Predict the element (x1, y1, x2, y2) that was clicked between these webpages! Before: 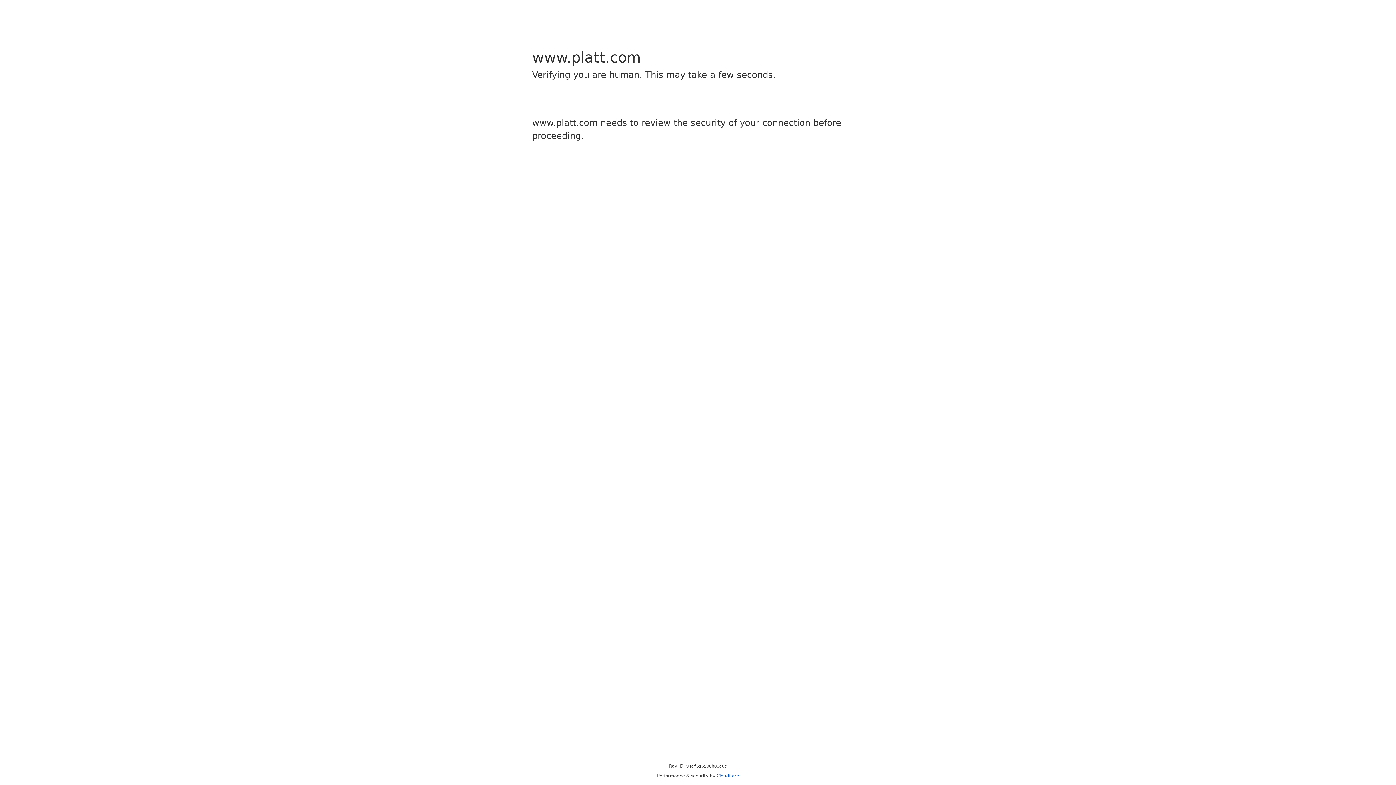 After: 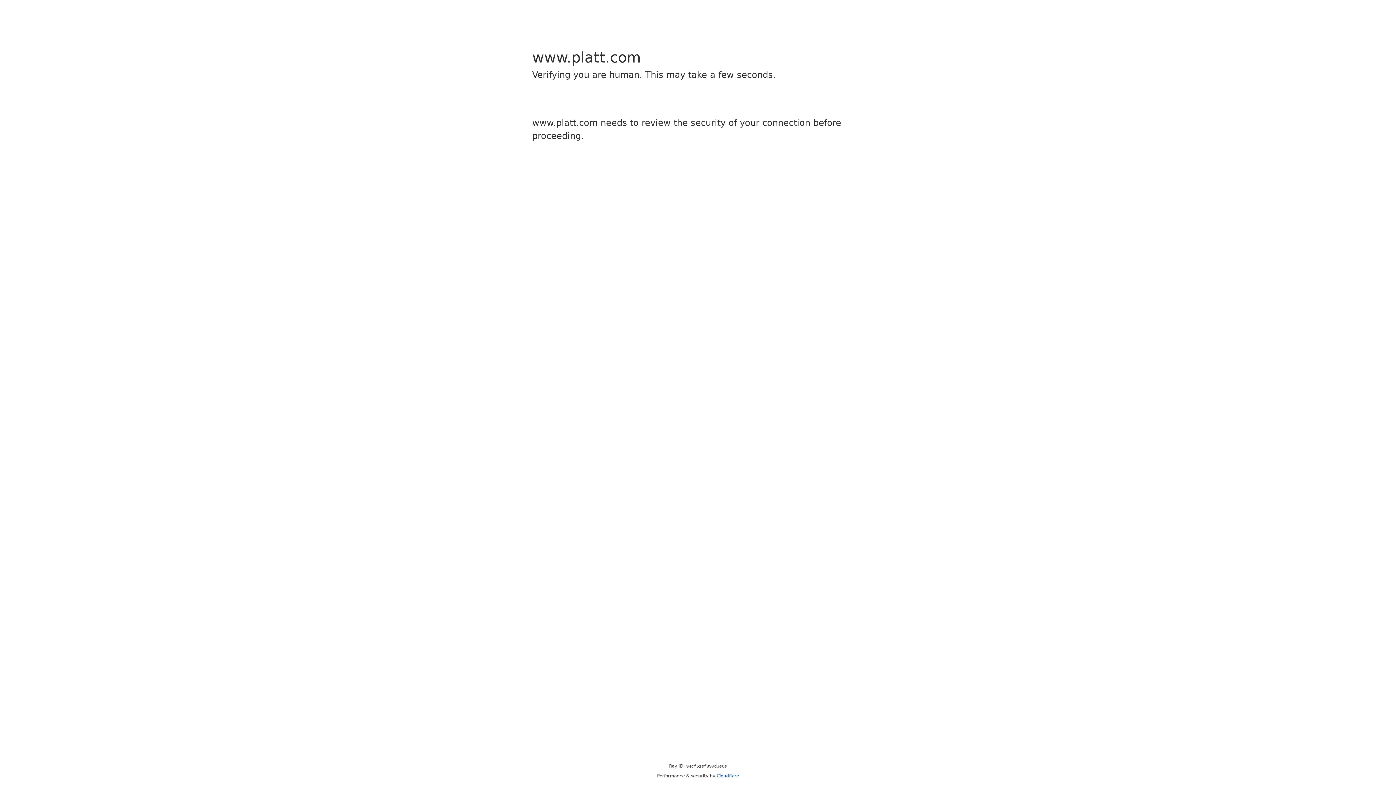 Action: label: Cloudflare bbox: (716, 773, 739, 778)